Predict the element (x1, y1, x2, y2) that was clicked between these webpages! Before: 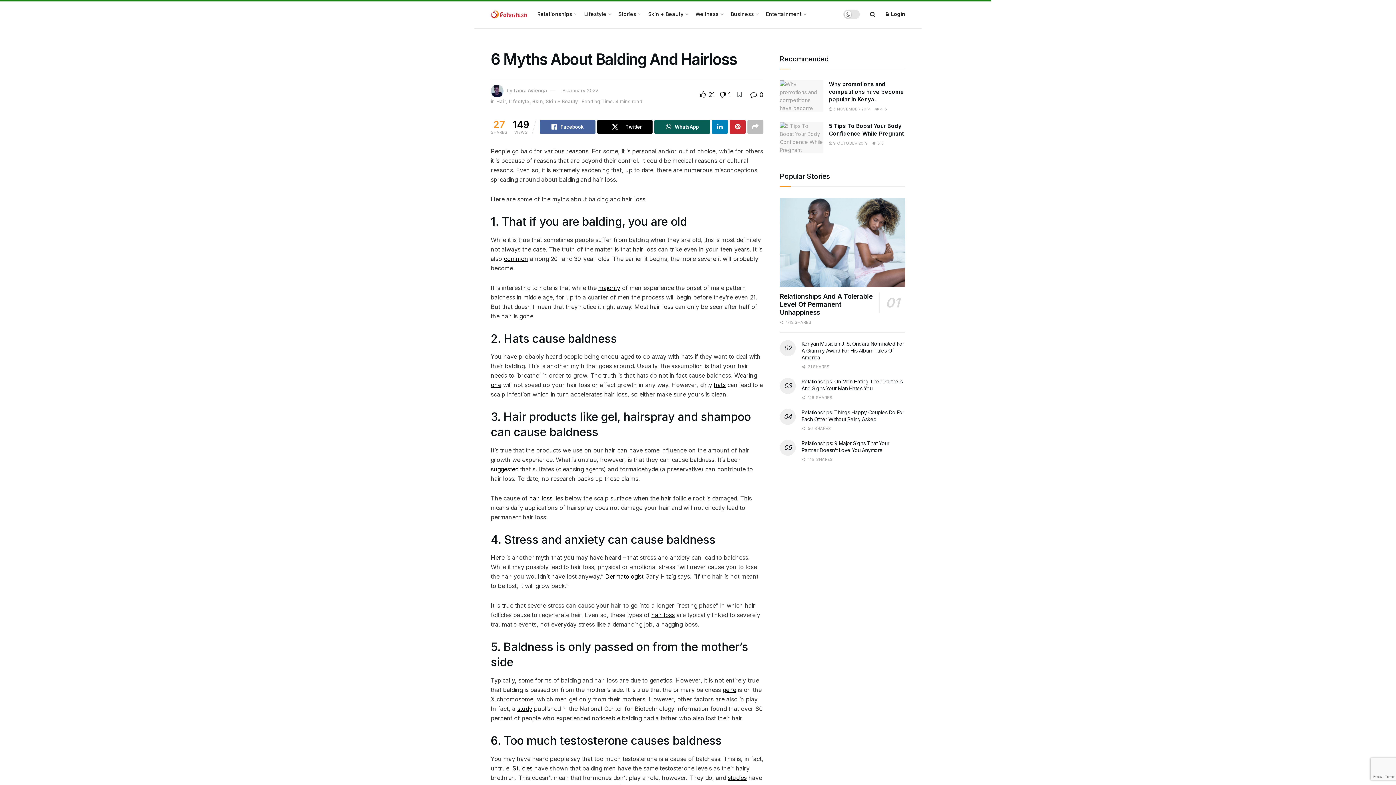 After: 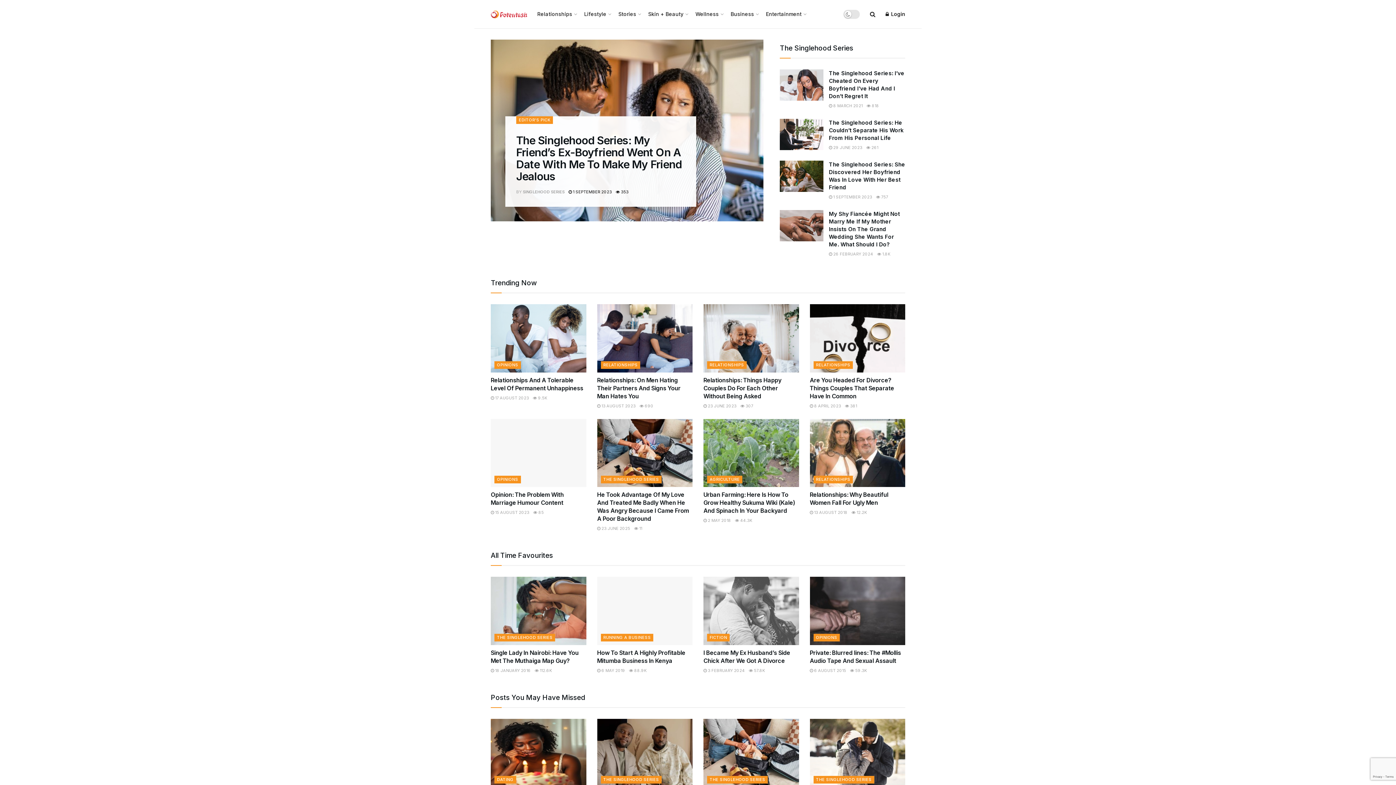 Action: label: Visit Homepage bbox: (490, 9, 527, 18)